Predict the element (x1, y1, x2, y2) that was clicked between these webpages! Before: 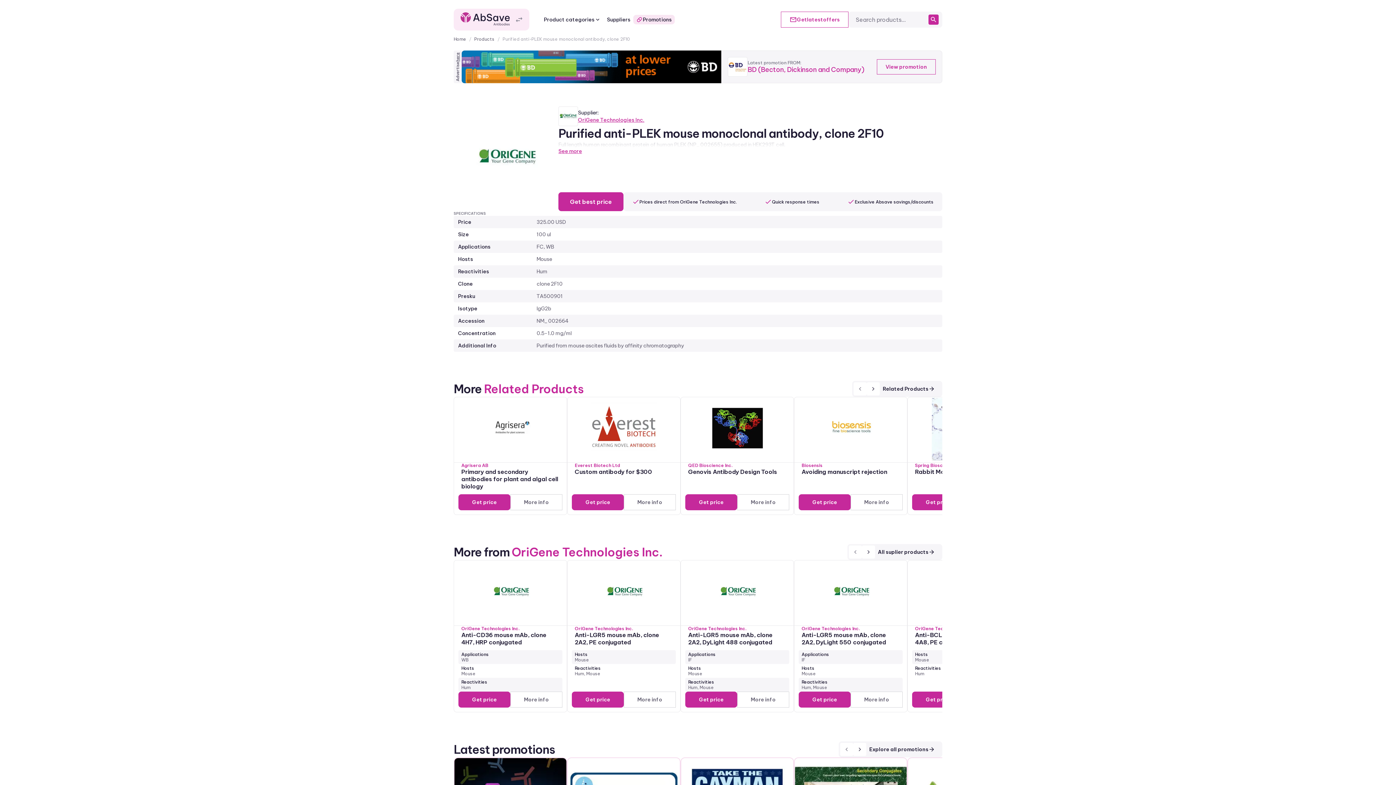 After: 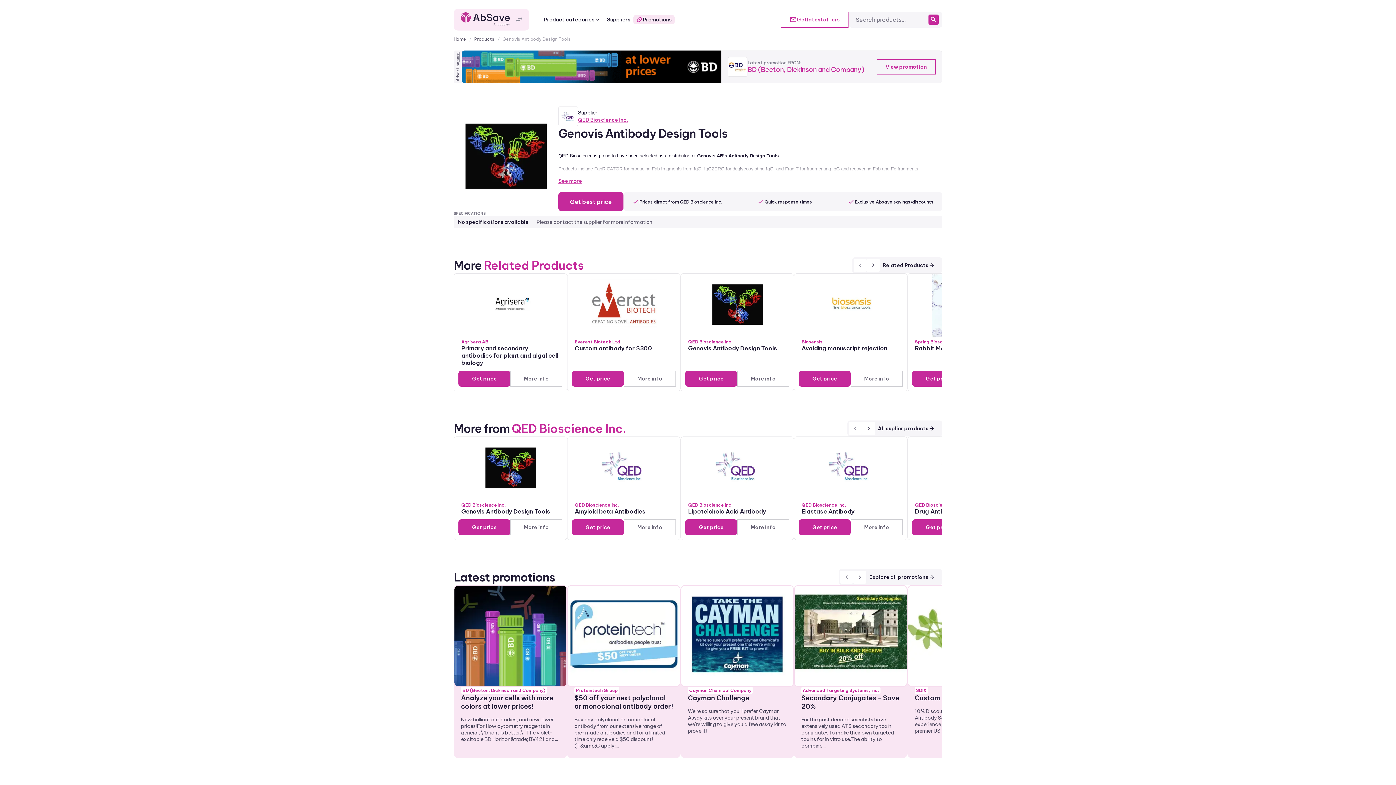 Action: bbox: (681, 397, 793, 462)